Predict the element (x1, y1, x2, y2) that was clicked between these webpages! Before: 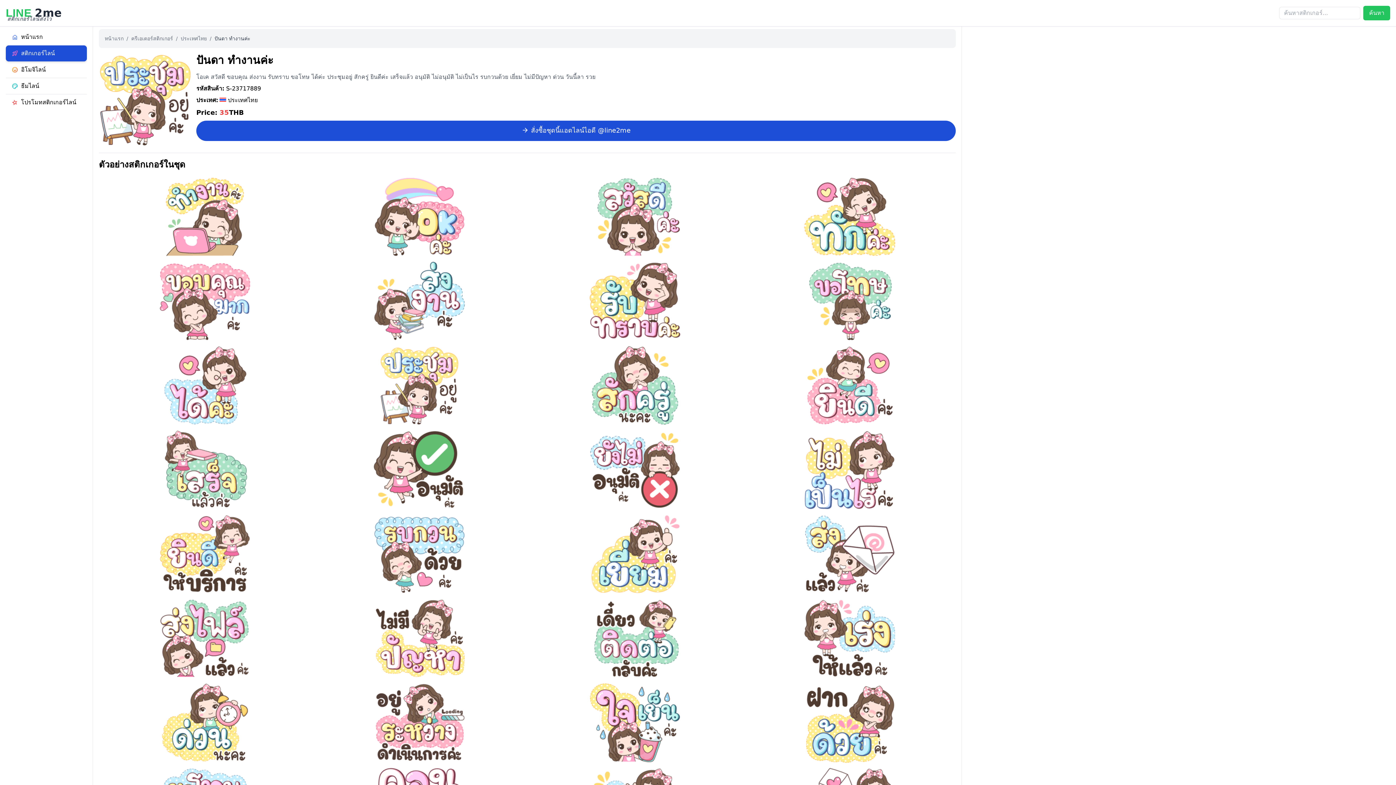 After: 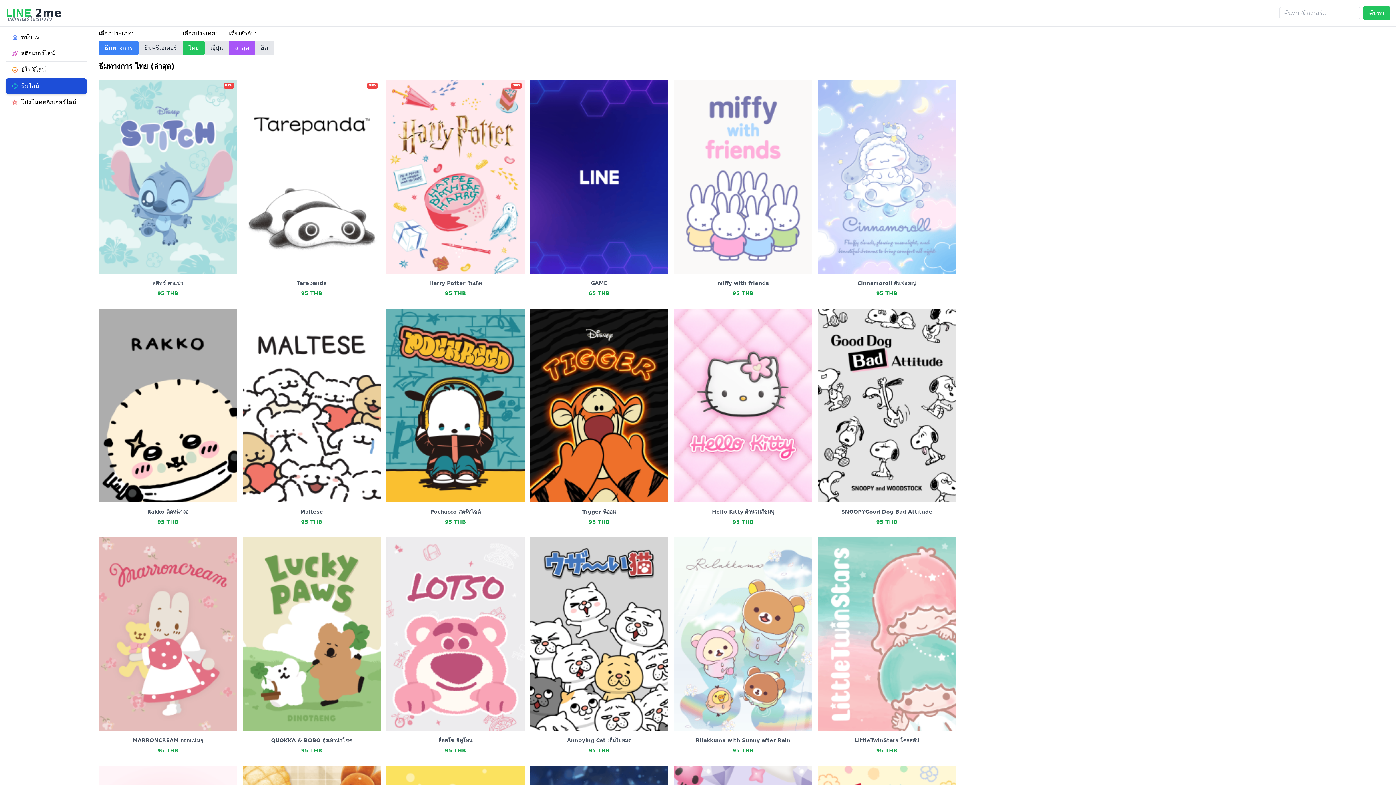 Action: bbox: (5, 78, 86, 94) label: palette
ธีมไลน์